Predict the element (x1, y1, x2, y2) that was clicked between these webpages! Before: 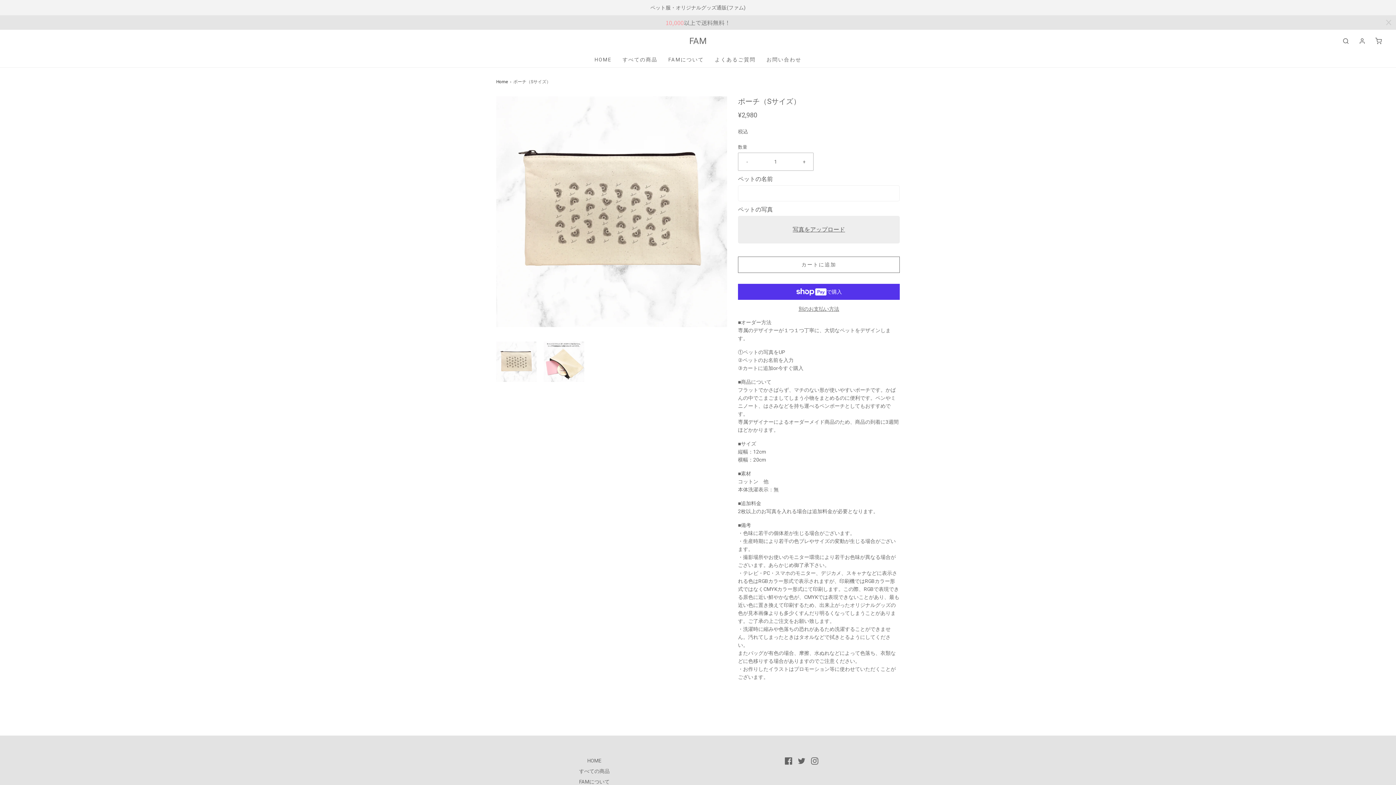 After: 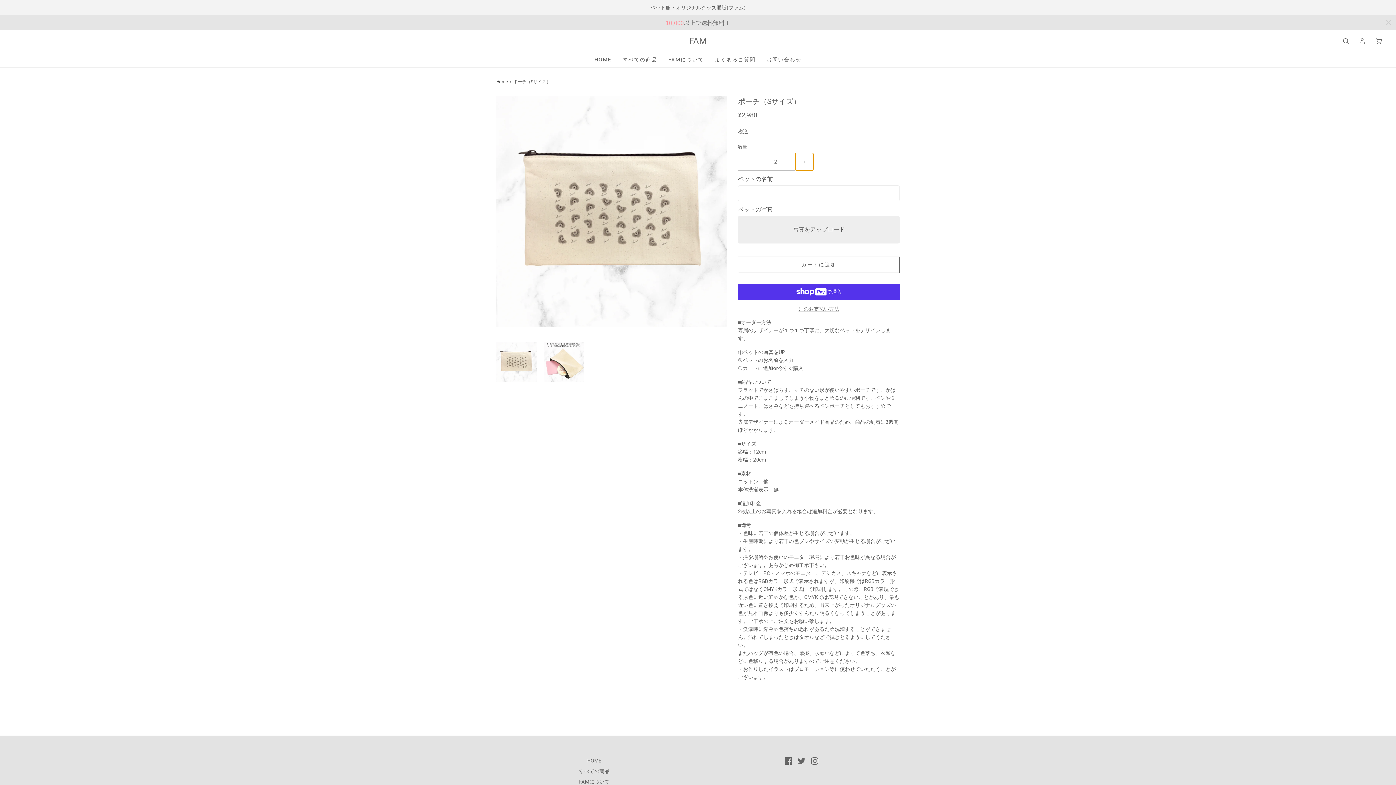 Action: bbox: (795, 138, 813, 156) label: Increase item quantity by one